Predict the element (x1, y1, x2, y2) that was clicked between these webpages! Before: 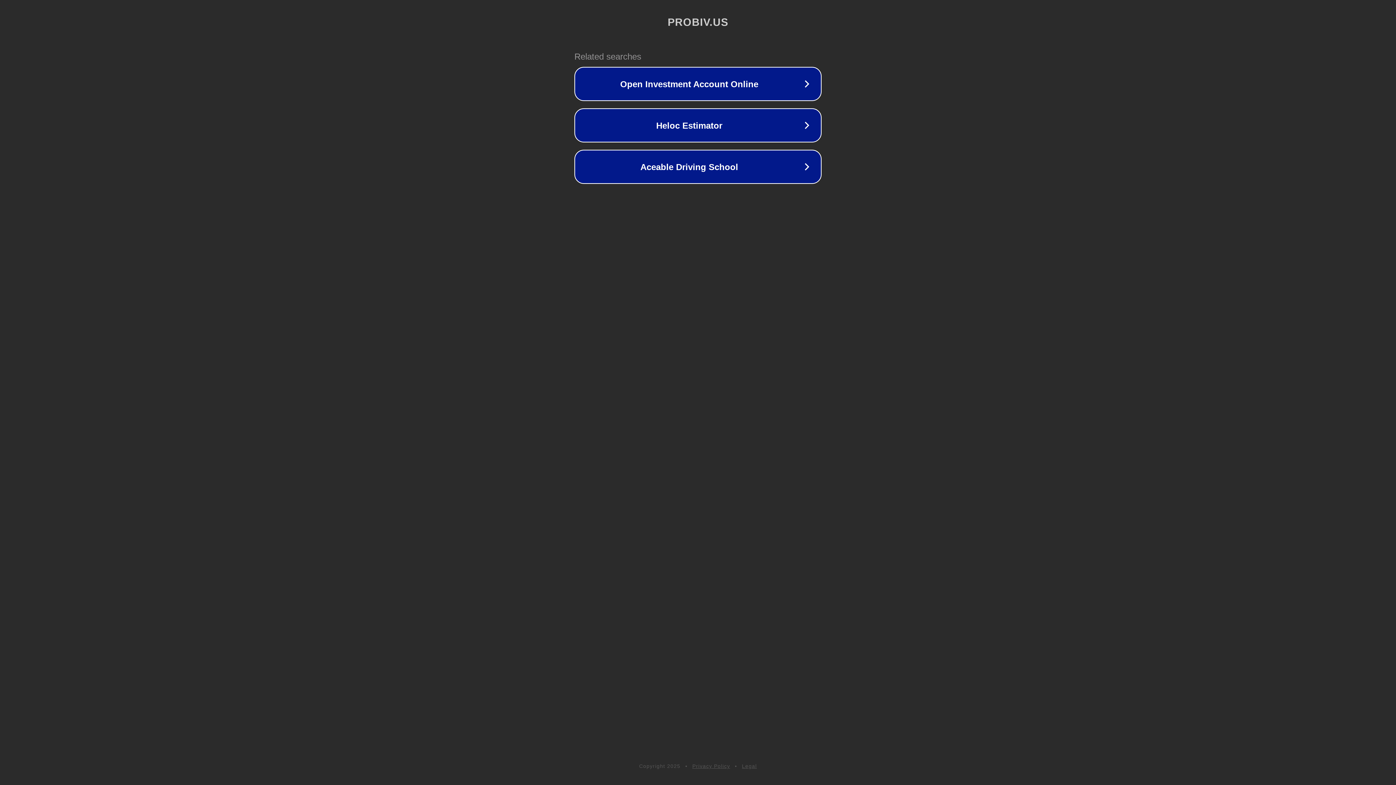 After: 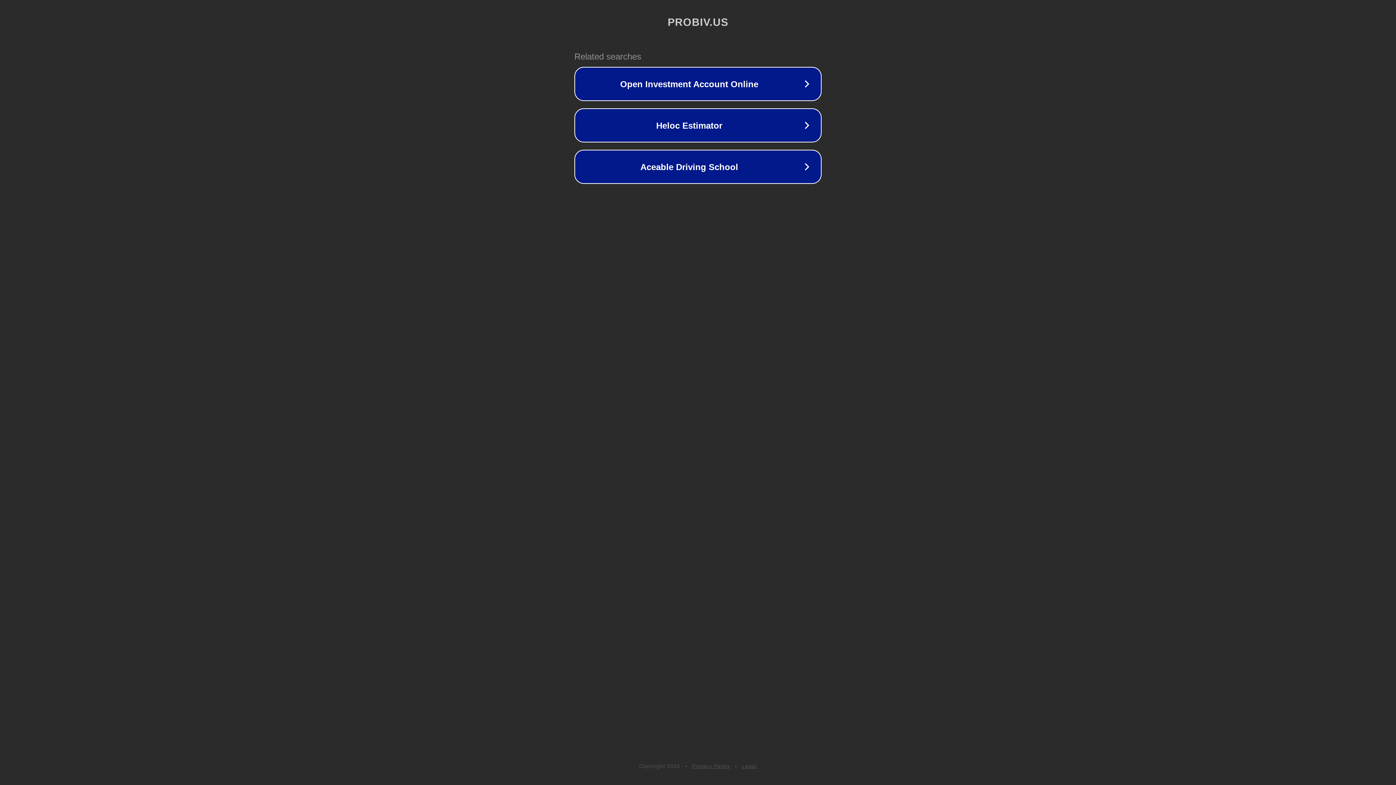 Action: label: Privacy Policy bbox: (692, 763, 730, 769)